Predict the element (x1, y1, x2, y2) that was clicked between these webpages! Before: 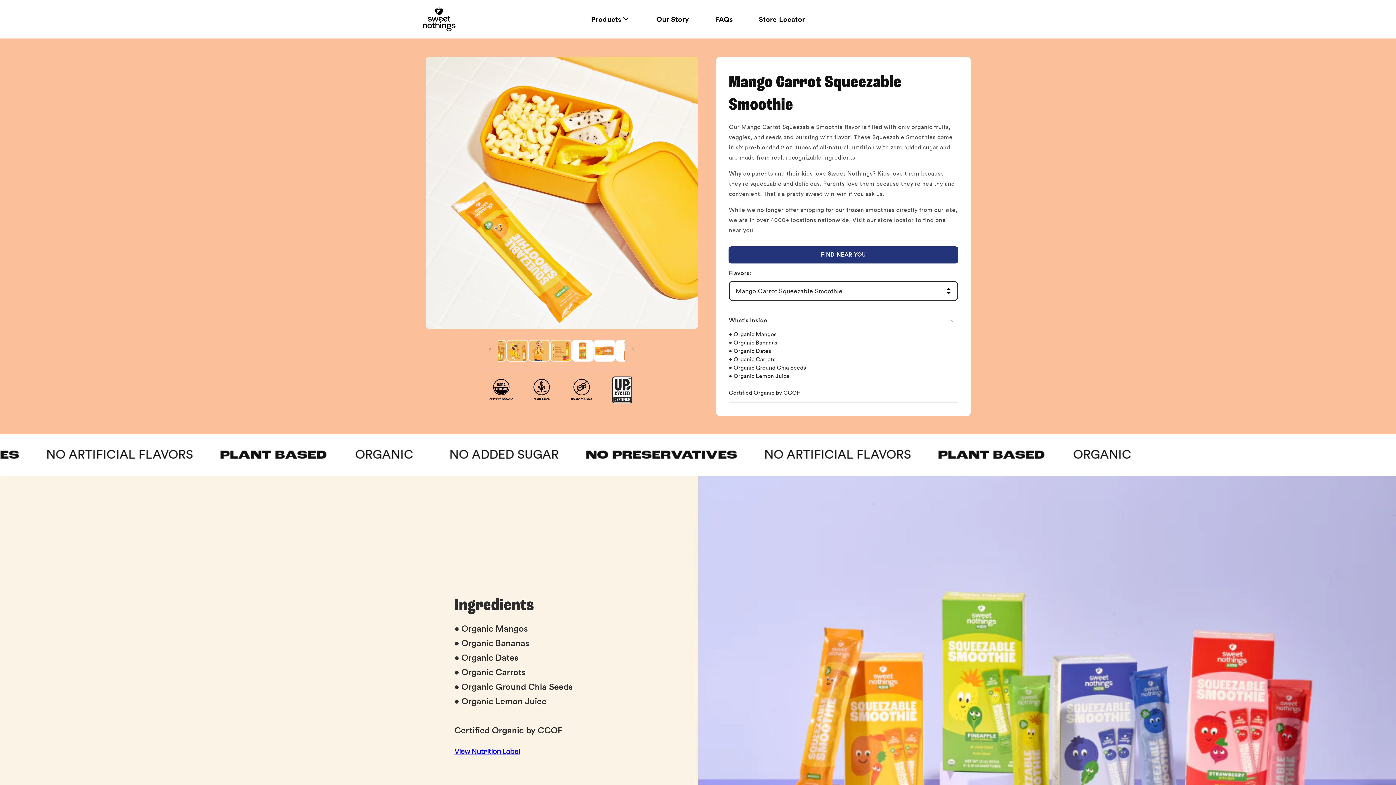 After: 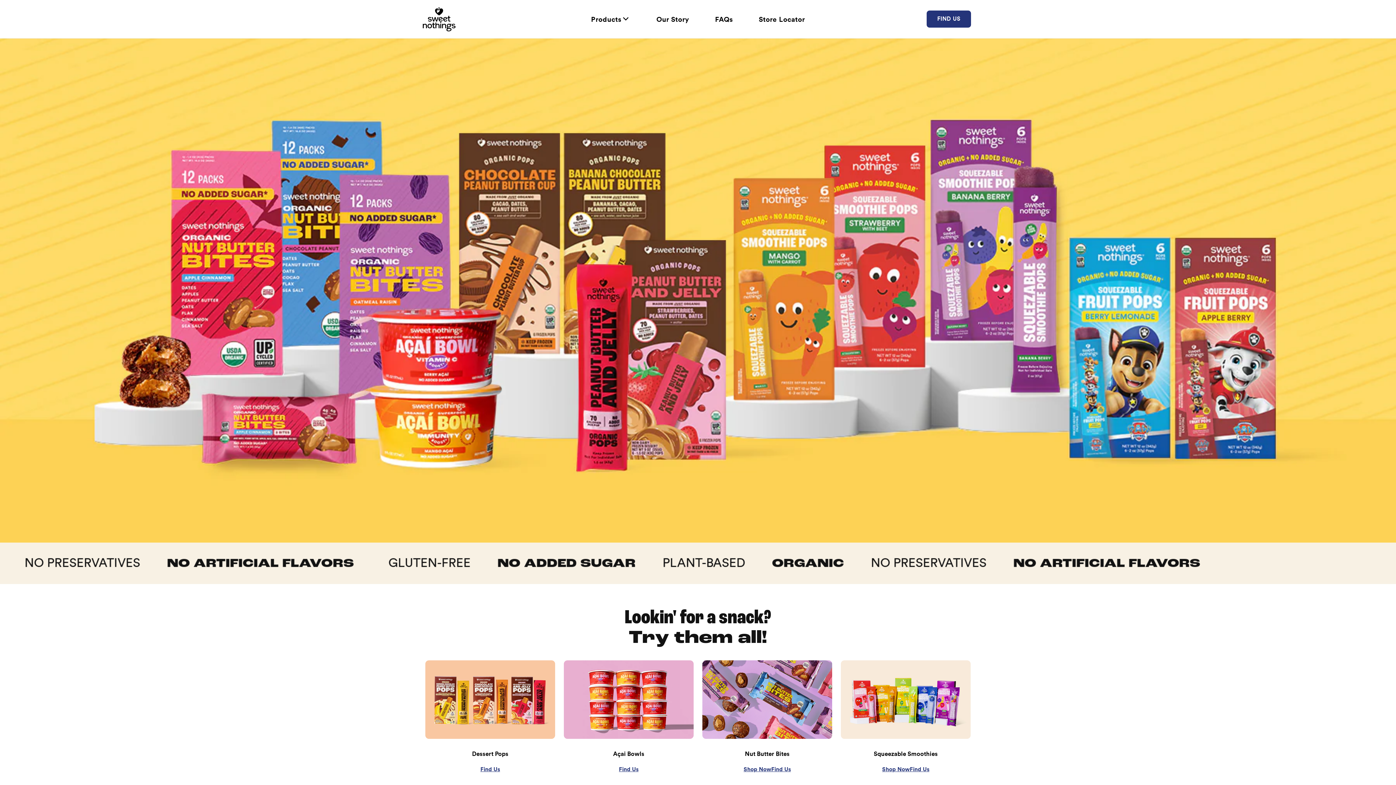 Action: bbox: (422, 0, 458, 38)